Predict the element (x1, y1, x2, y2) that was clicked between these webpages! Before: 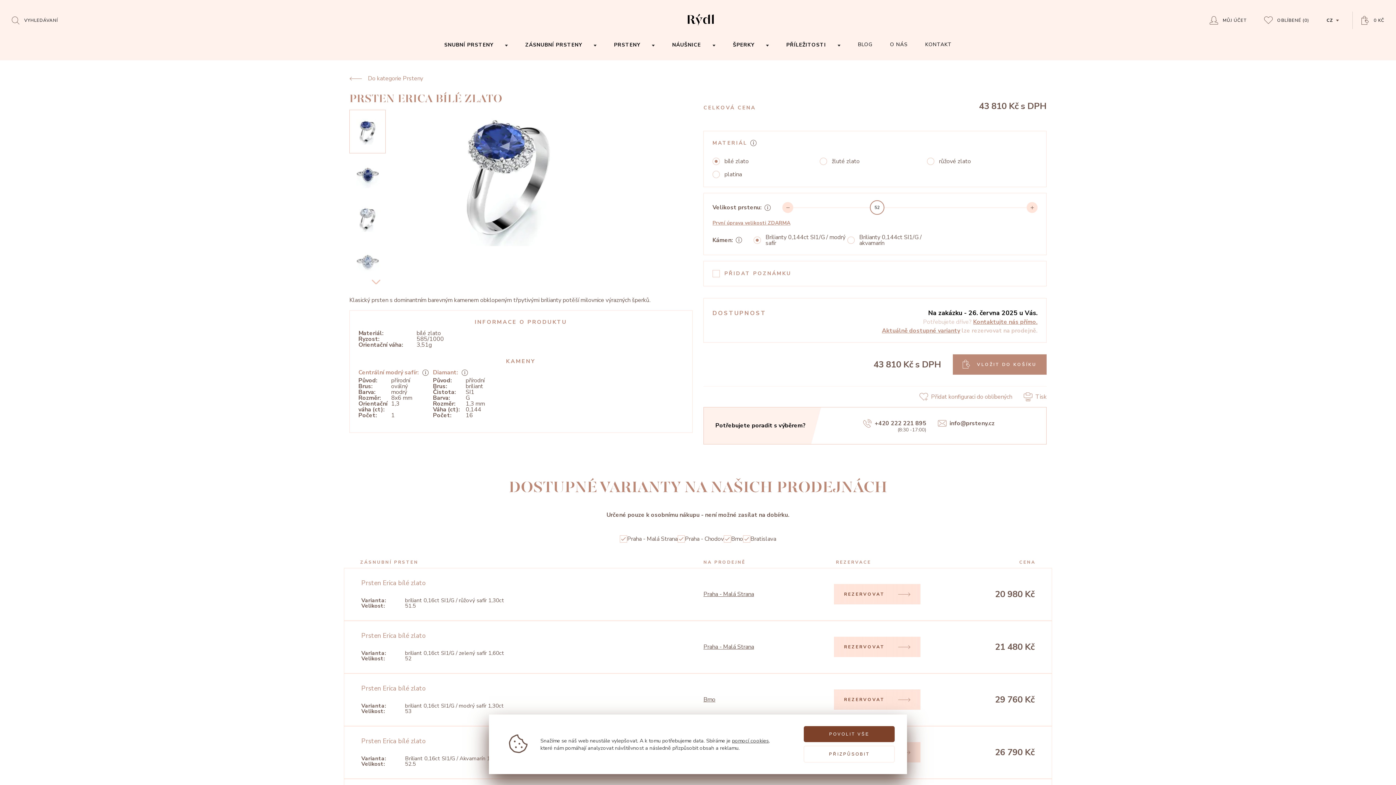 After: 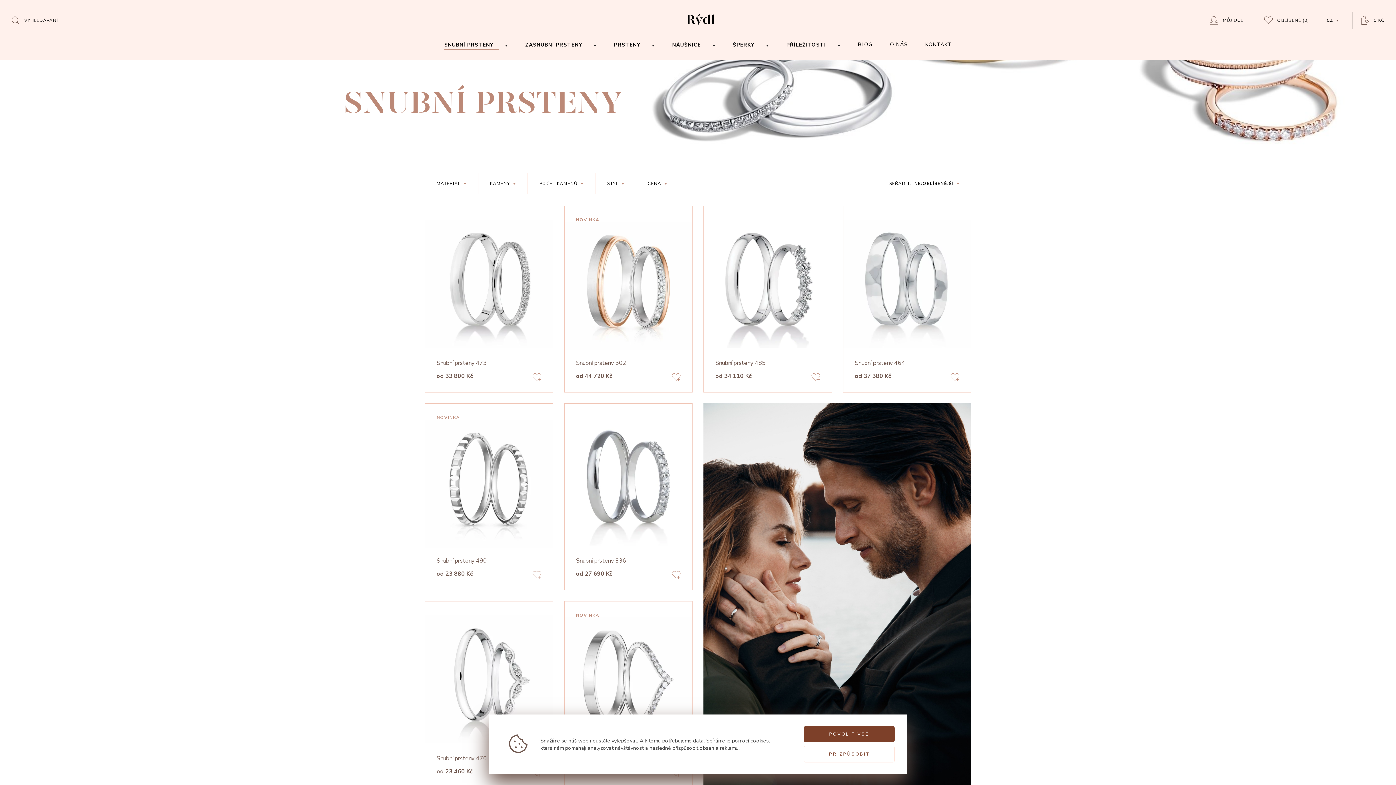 Action: label: SNUBNÍ PRSTENY bbox: (444, 41, 493, 48)